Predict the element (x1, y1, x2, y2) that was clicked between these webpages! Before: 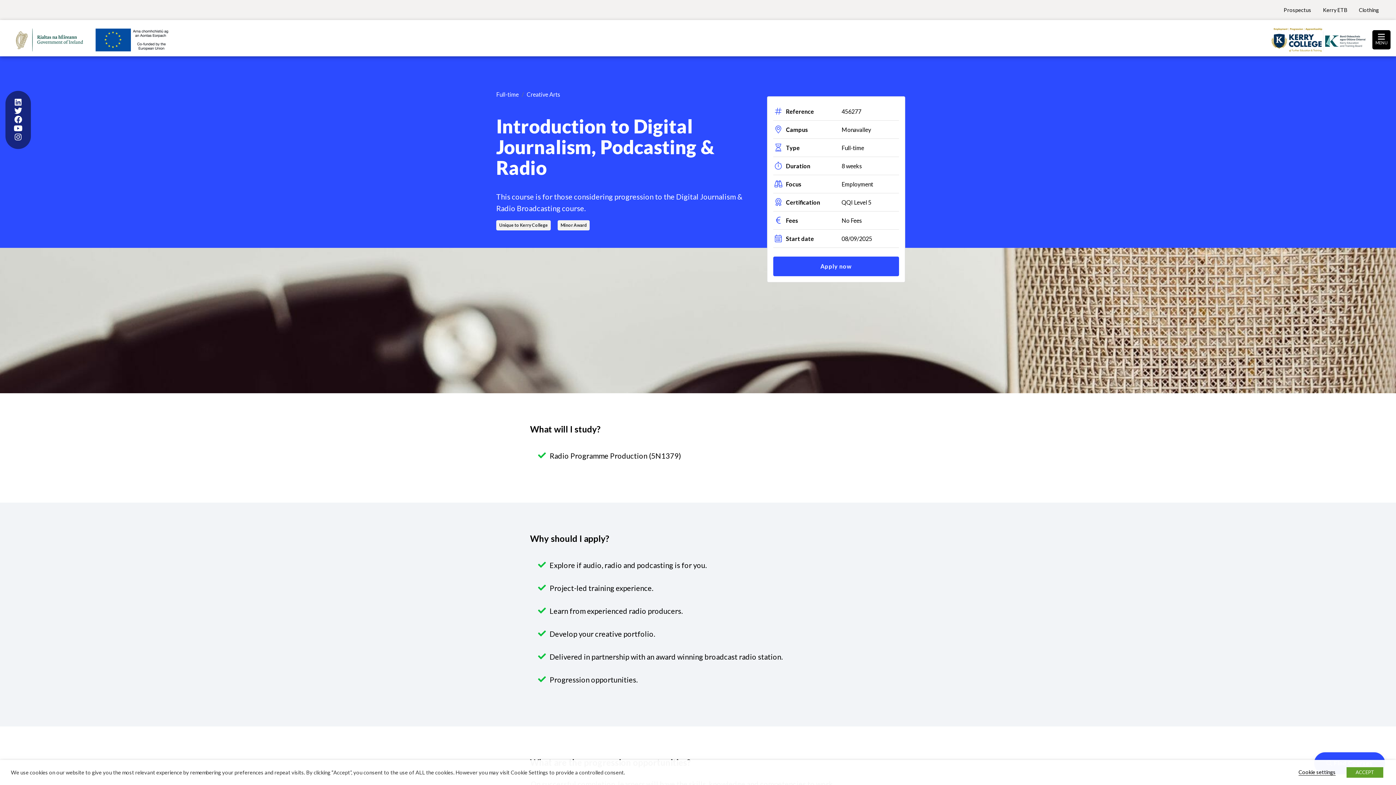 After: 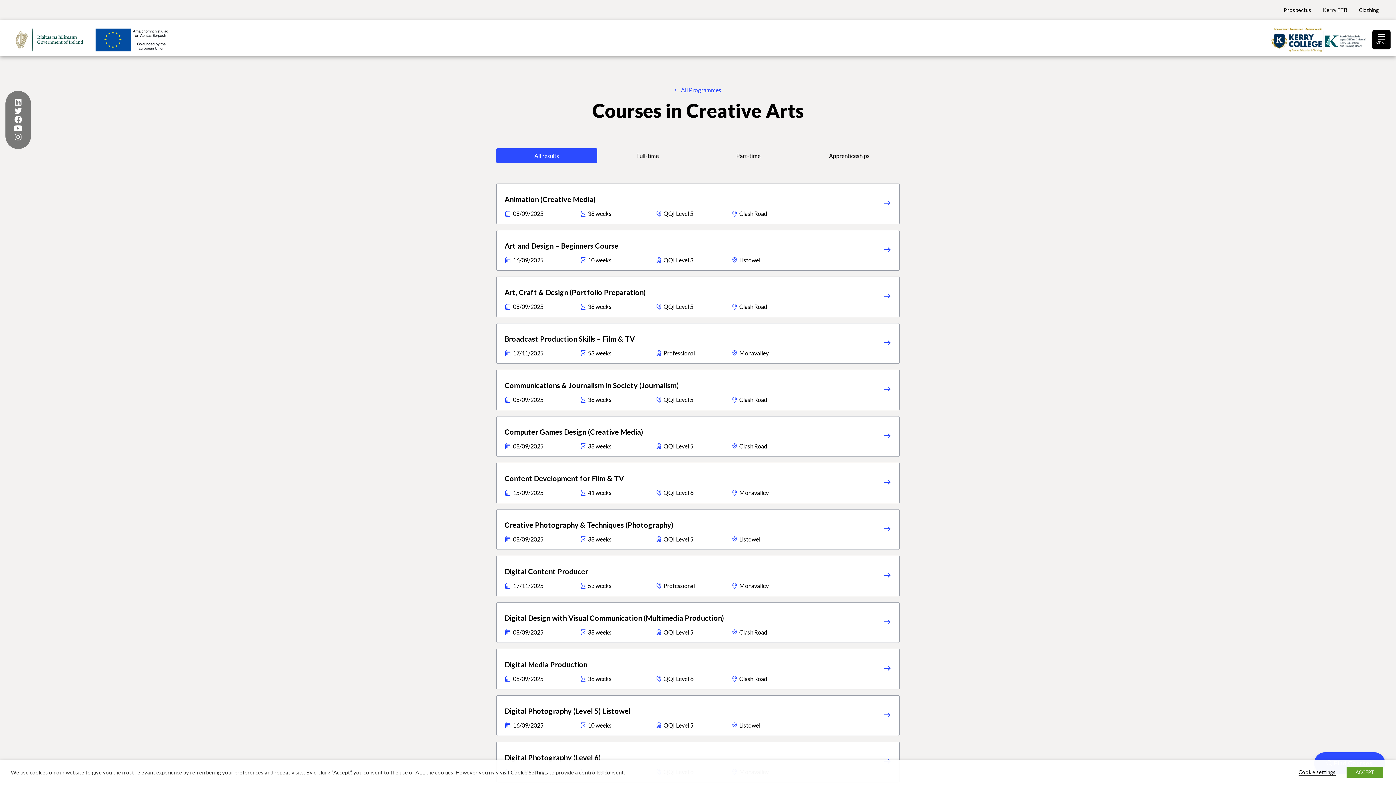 Action: bbox: (526, 90, 560, 97) label: Creative Arts